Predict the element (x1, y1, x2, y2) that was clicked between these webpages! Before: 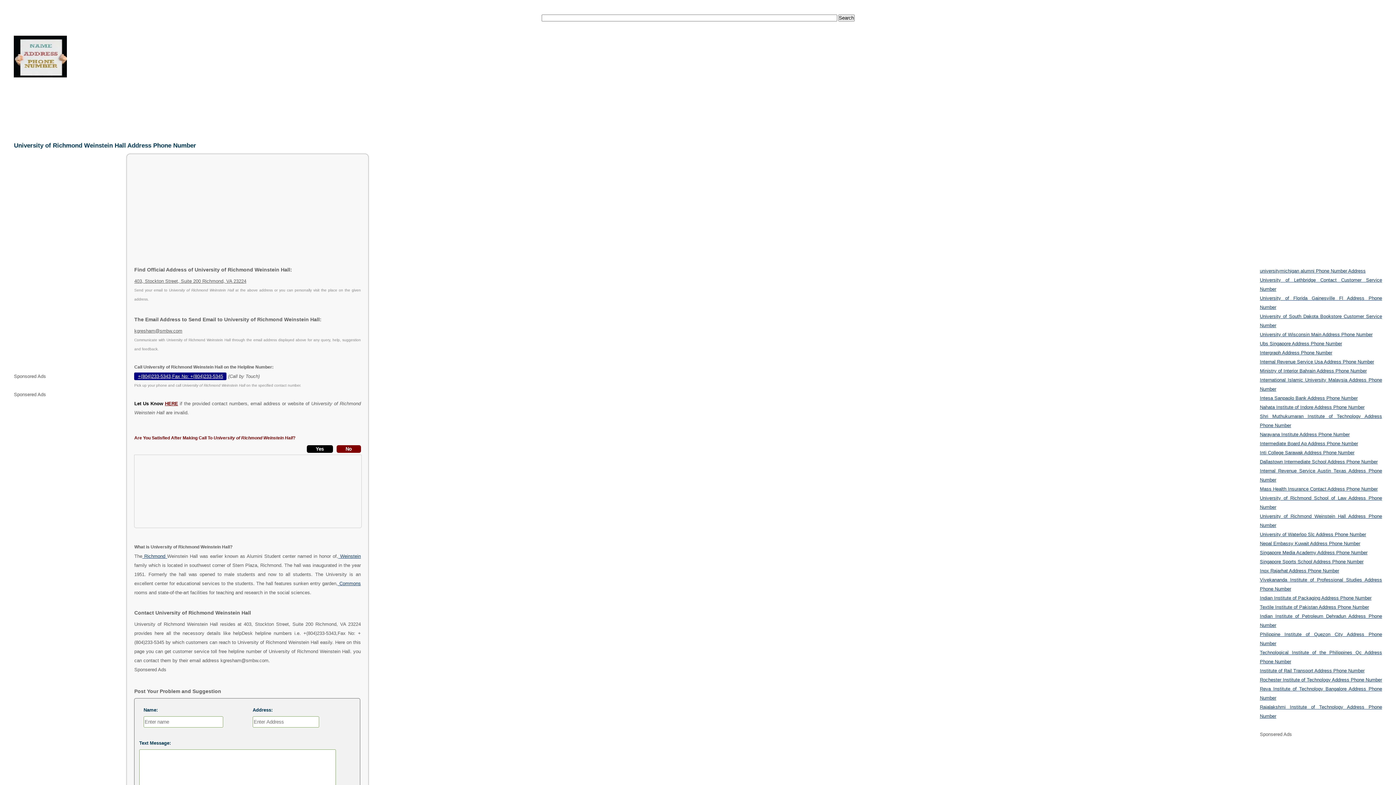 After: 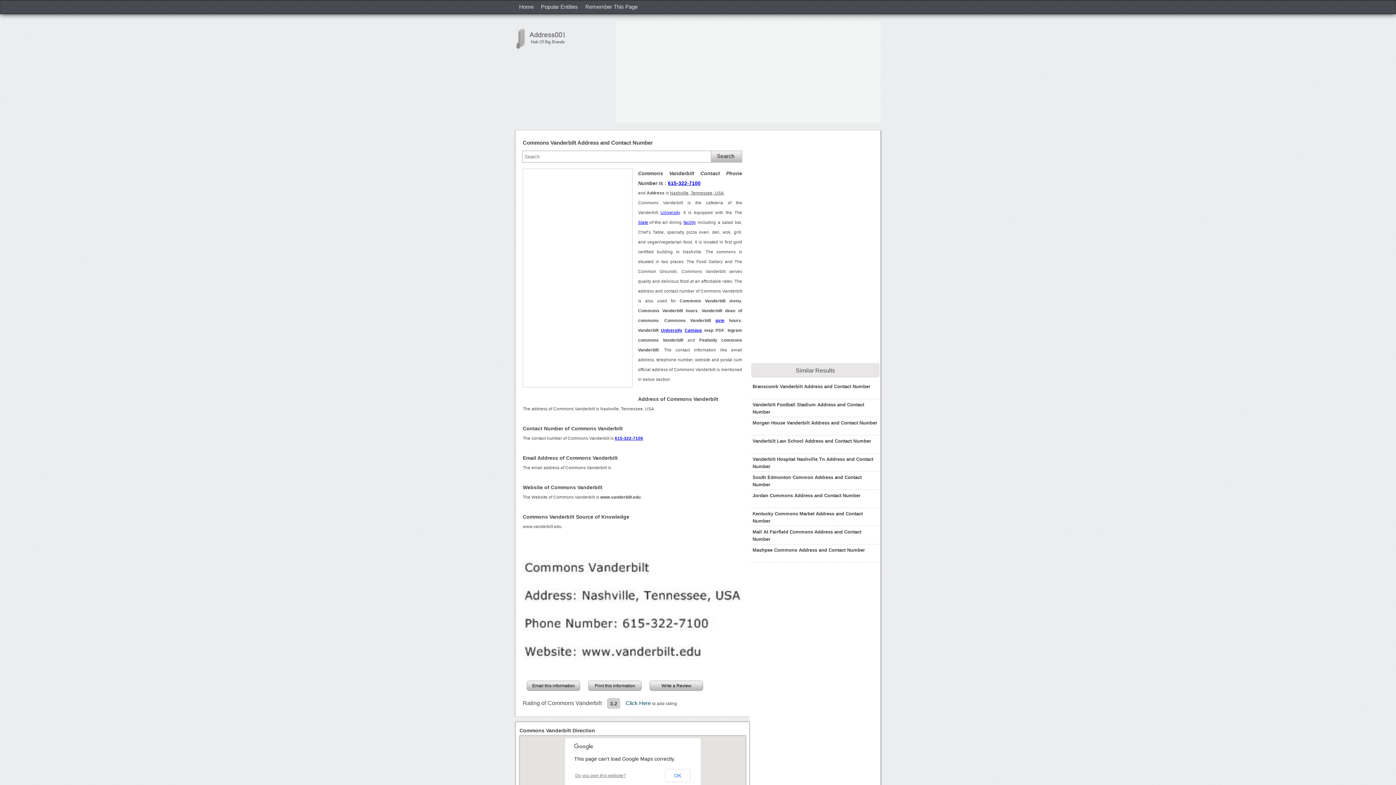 Action: label:  Commons  bbox: (337, 581, 360, 586)